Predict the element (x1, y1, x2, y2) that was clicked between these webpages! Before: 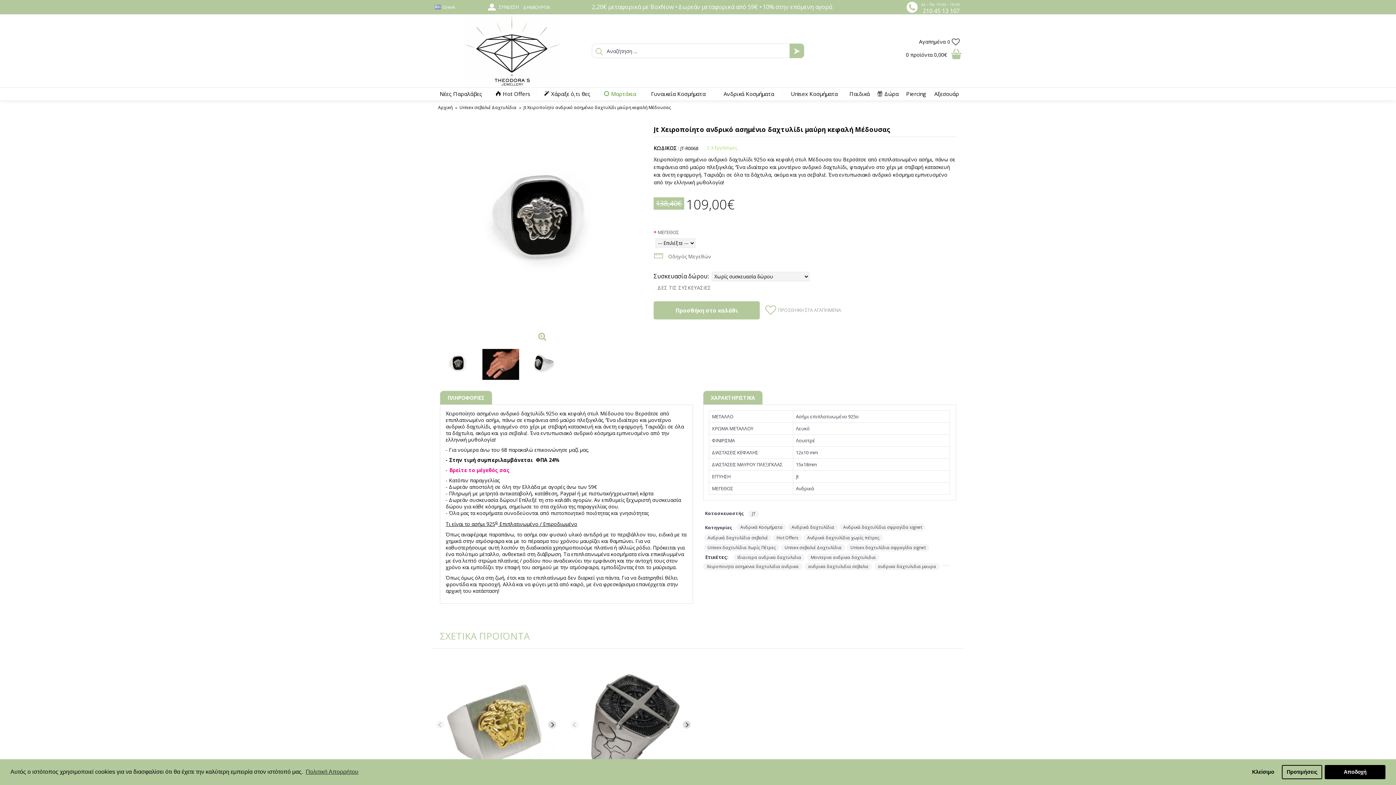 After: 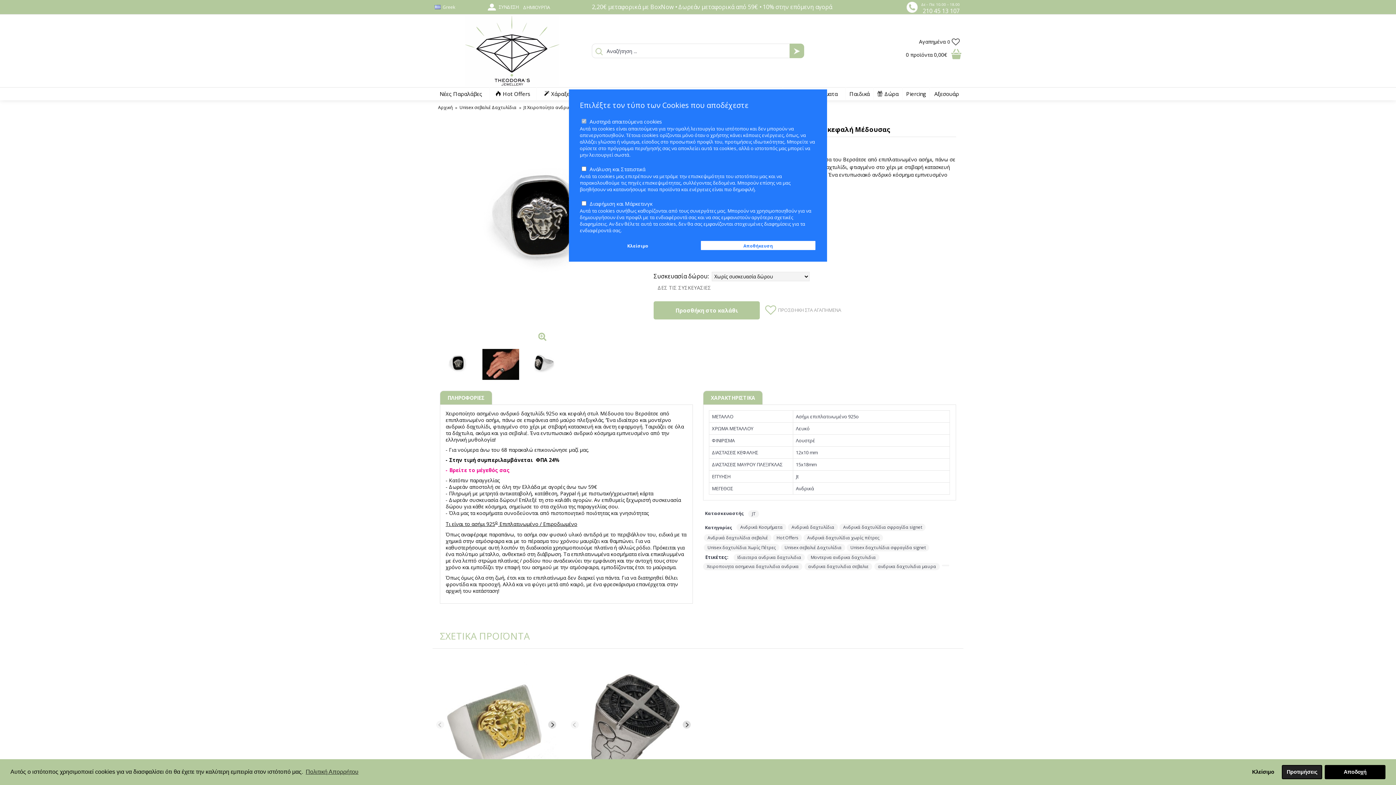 Action: bbox: (1282, 765, 1322, 779) label: settings cookies